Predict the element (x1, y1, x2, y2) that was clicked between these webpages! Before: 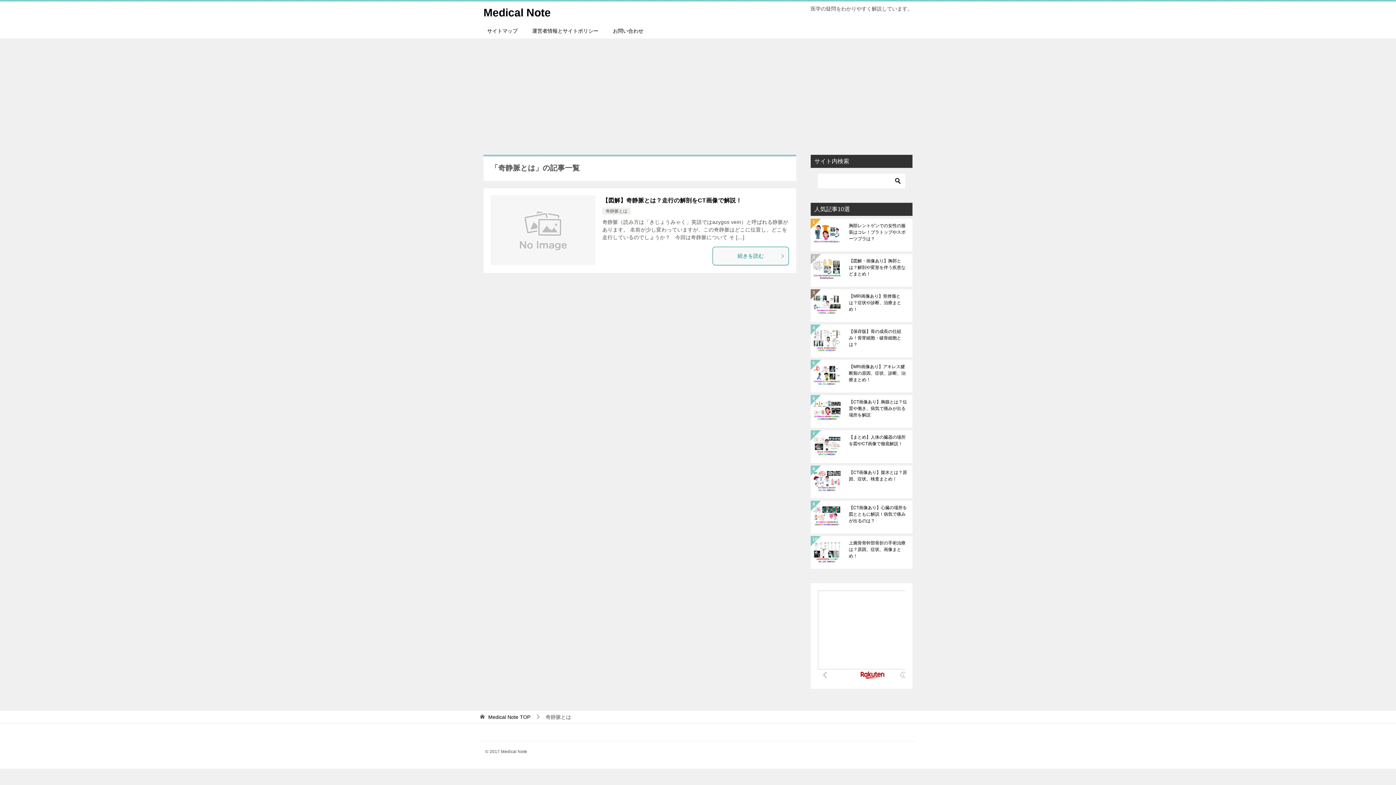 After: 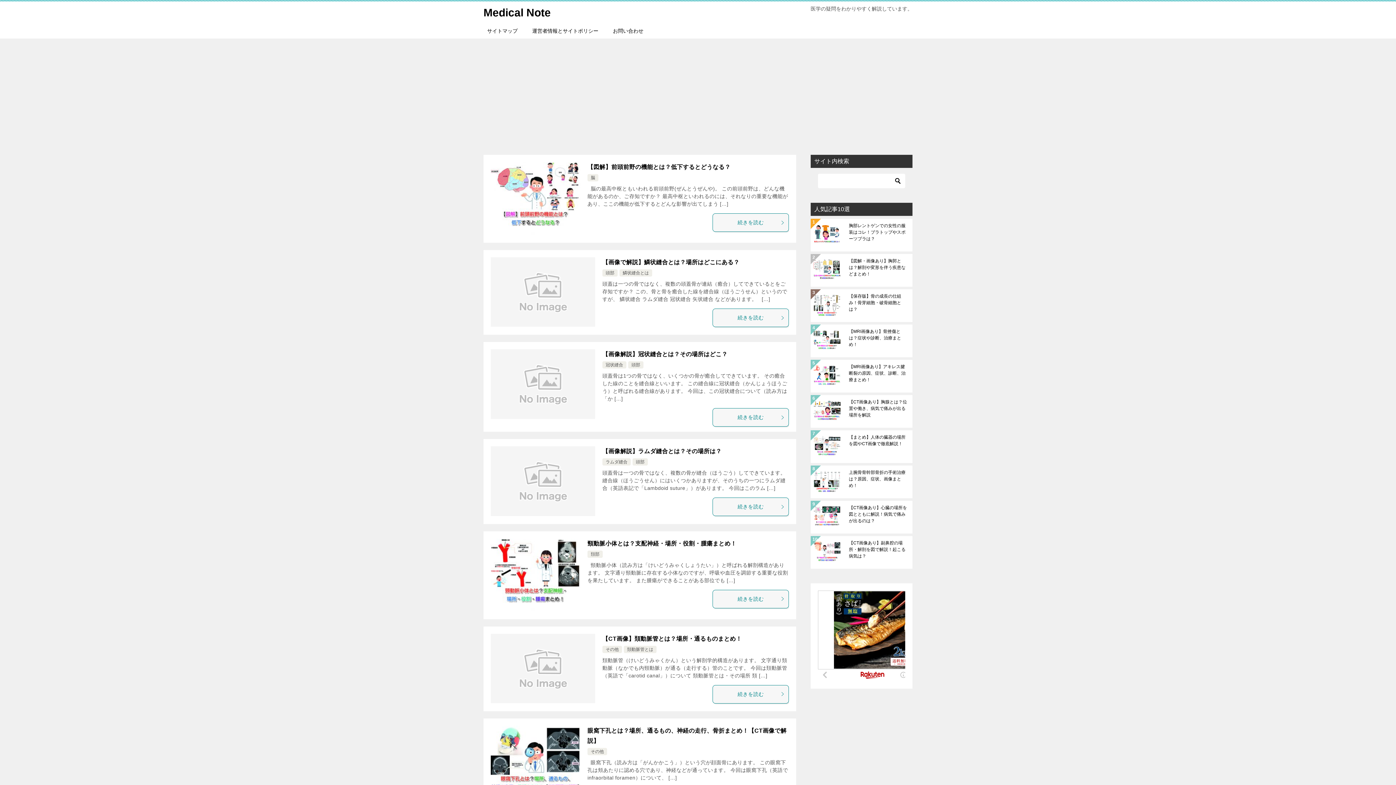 Action: label: Medical Note bbox: (483, 6, 550, 18)